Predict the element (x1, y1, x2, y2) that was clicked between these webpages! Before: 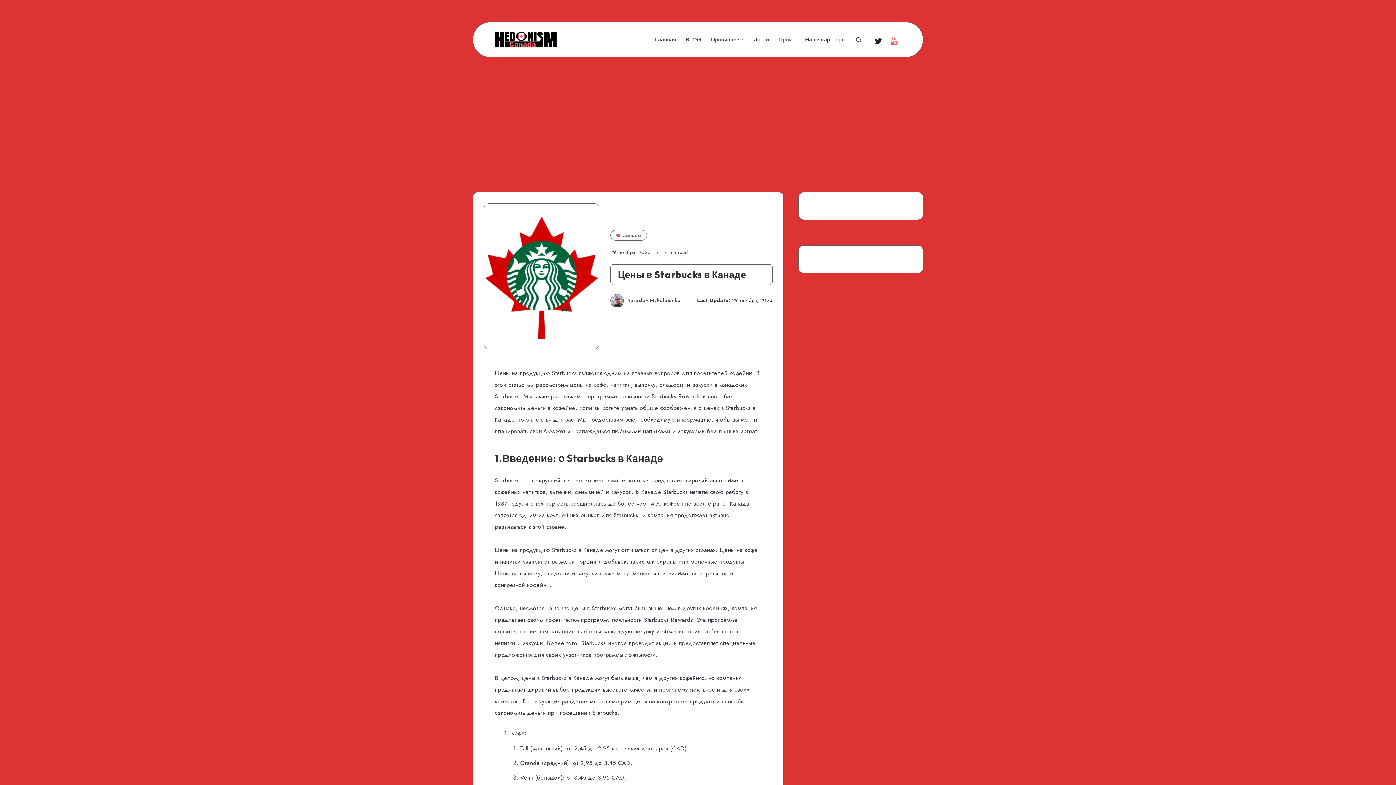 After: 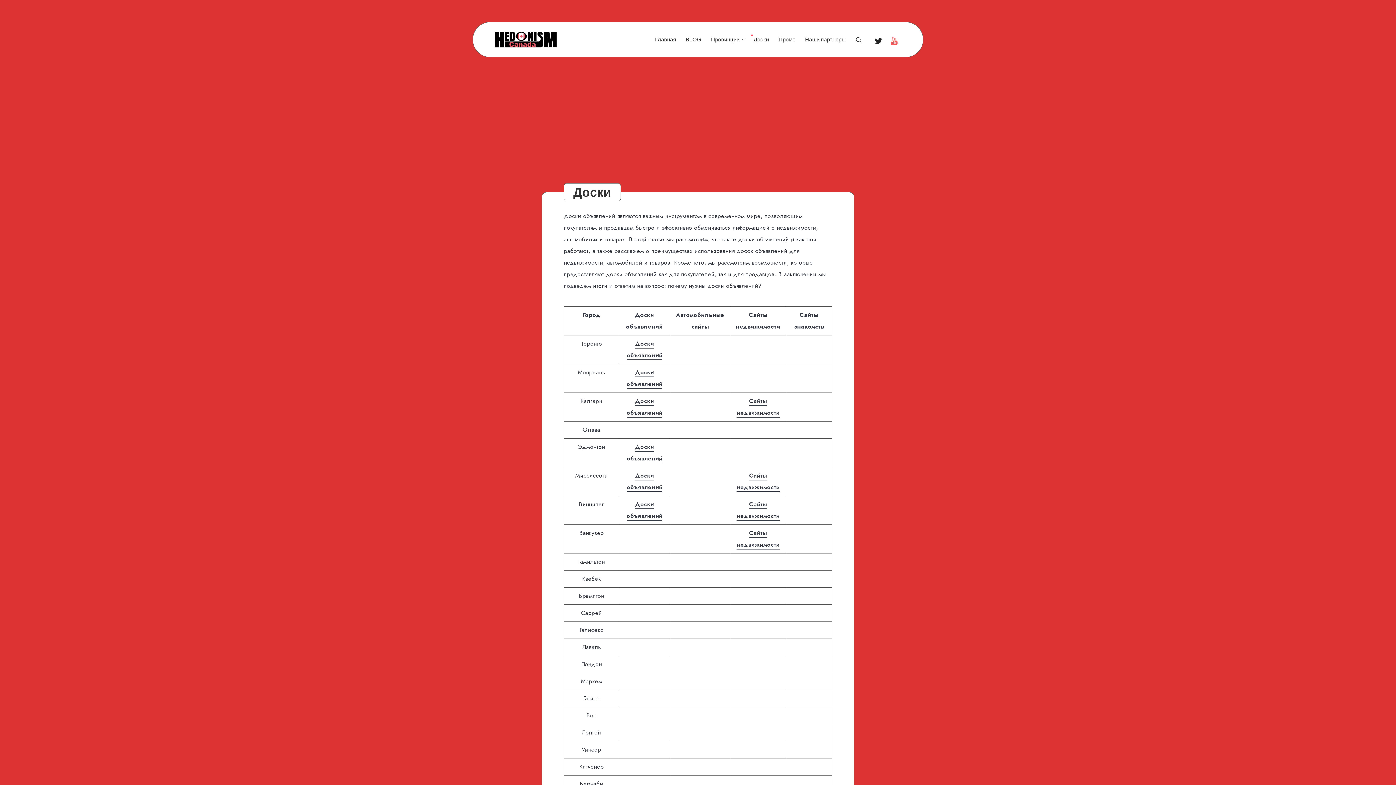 Action: bbox: (753, 36, 769, 43) label: Доски